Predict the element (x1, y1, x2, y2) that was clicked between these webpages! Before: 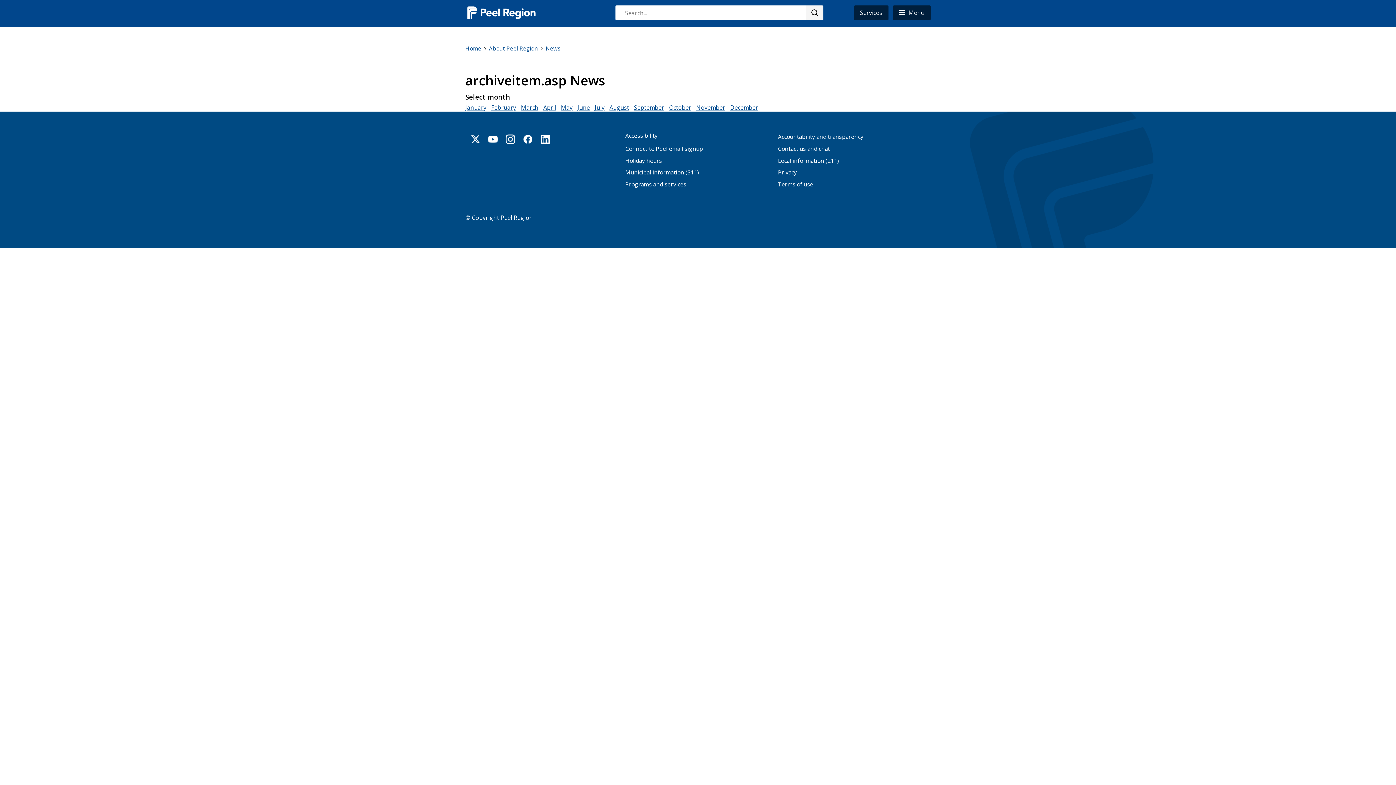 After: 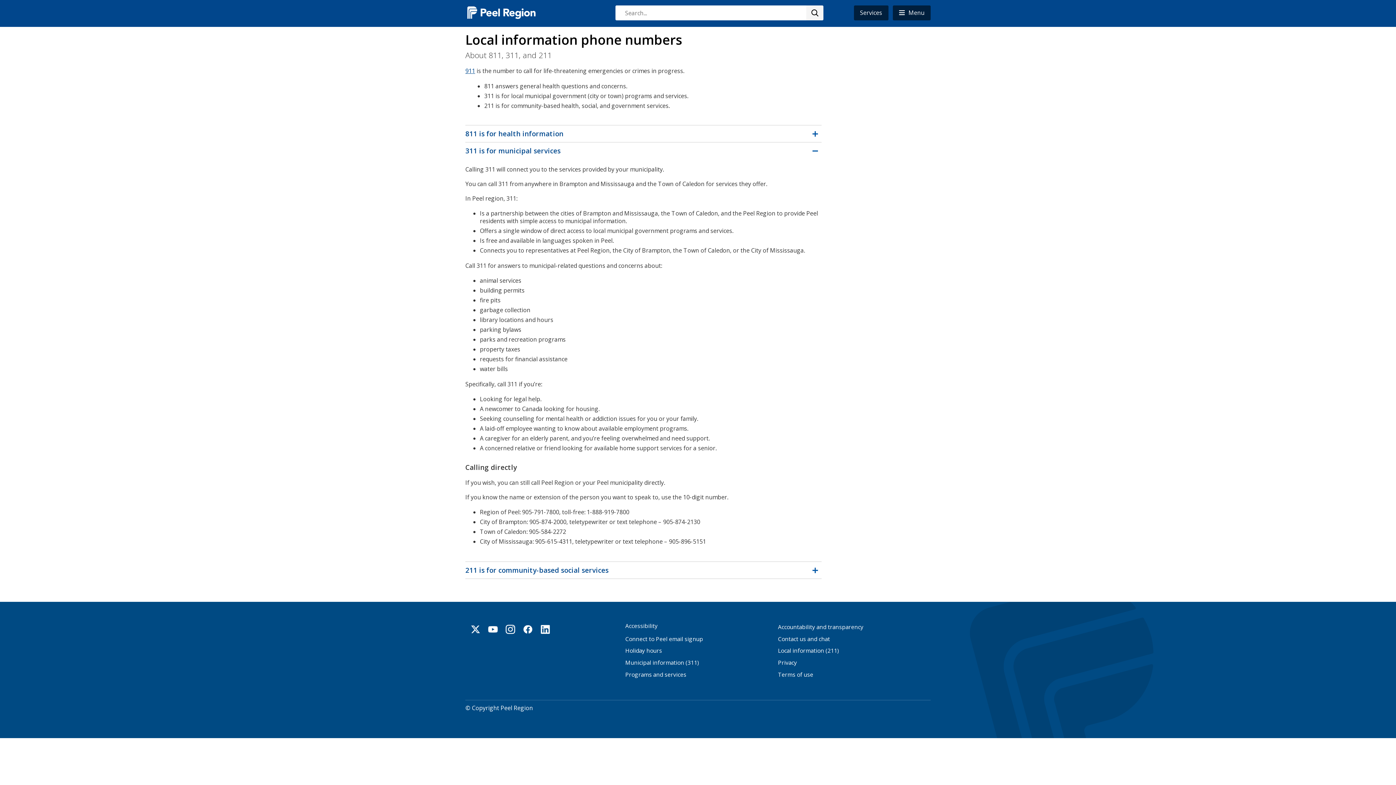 Action: label: Municipal information (311) bbox: (625, 168, 699, 176)